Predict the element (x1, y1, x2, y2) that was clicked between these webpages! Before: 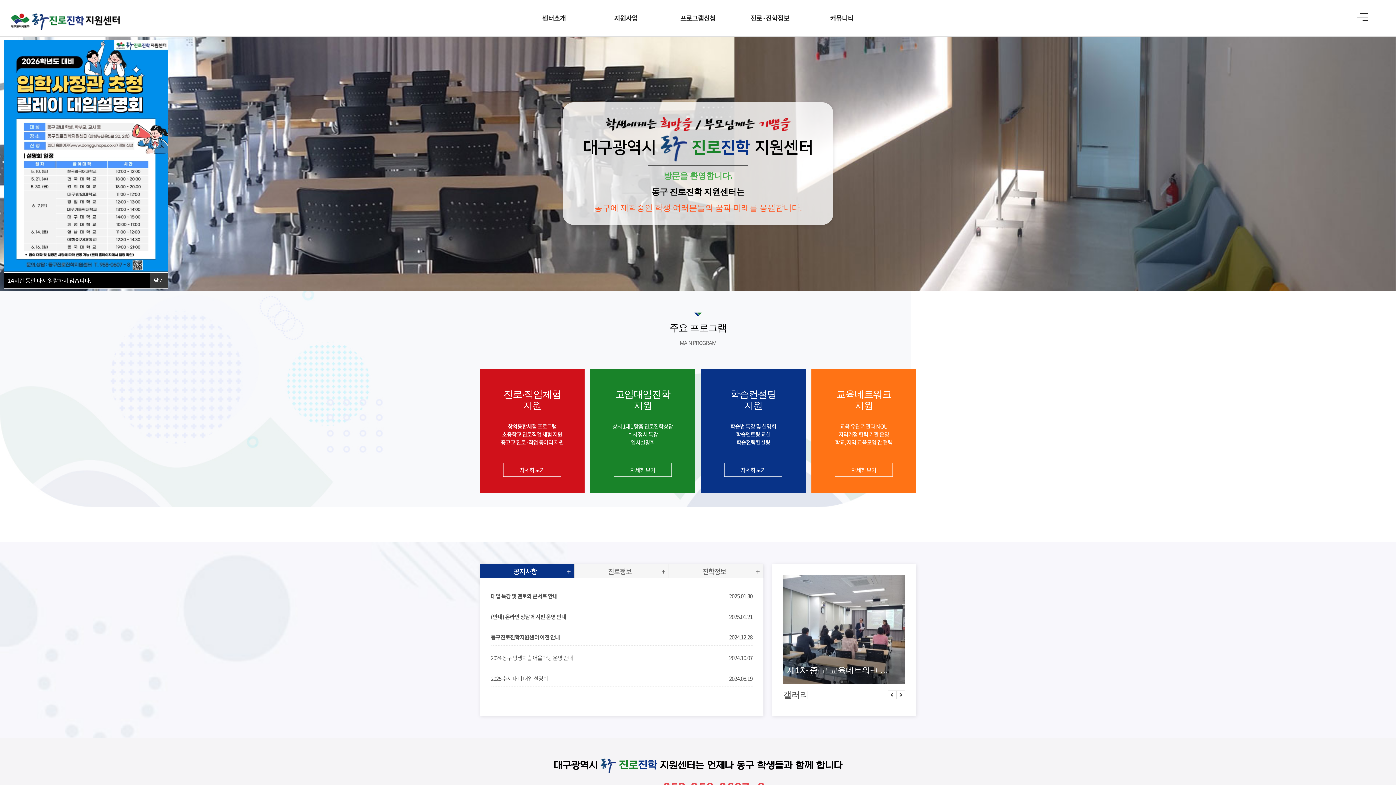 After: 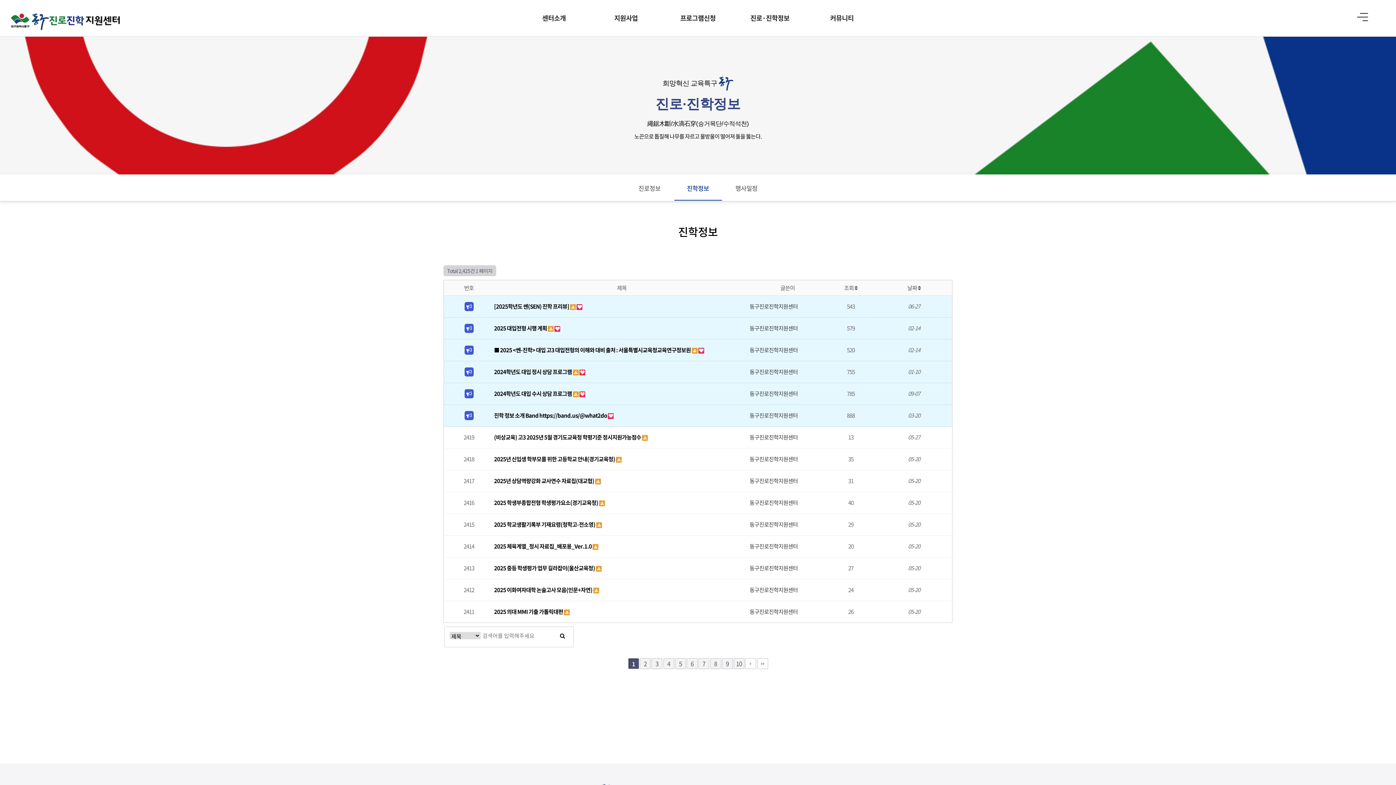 Action: label: + bbox: (756, 566, 759, 576)